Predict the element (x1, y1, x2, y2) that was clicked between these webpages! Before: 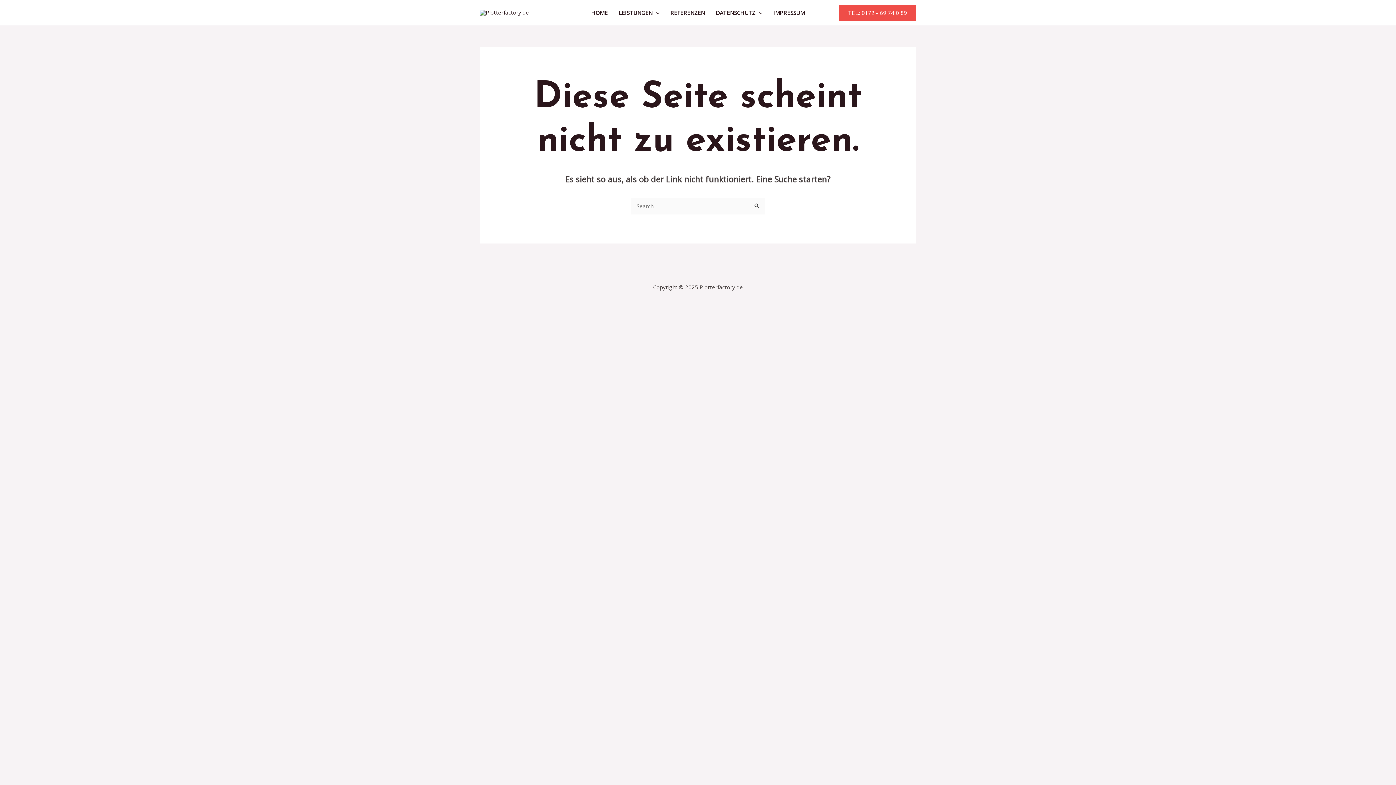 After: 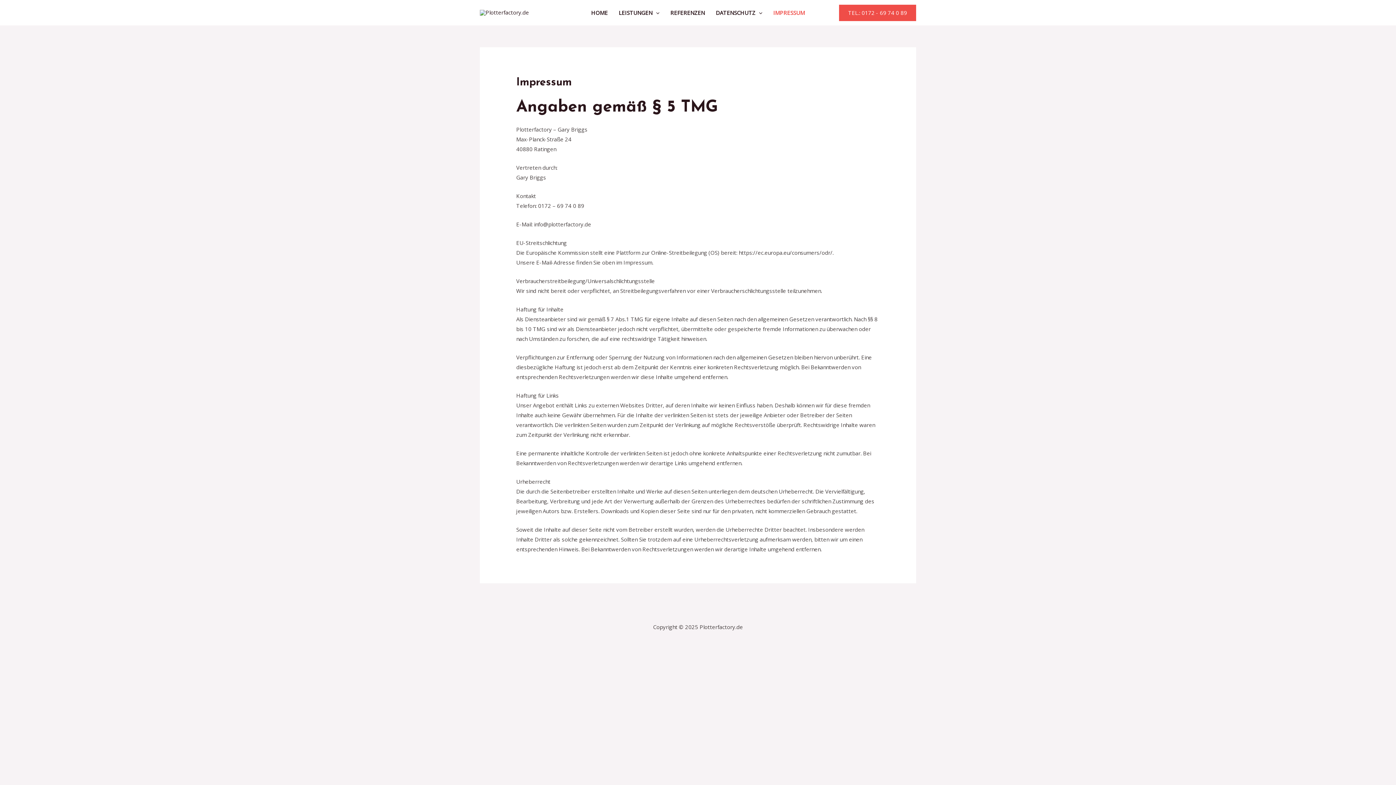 Action: bbox: (768, 0, 810, 25) label: IMPRESSUM